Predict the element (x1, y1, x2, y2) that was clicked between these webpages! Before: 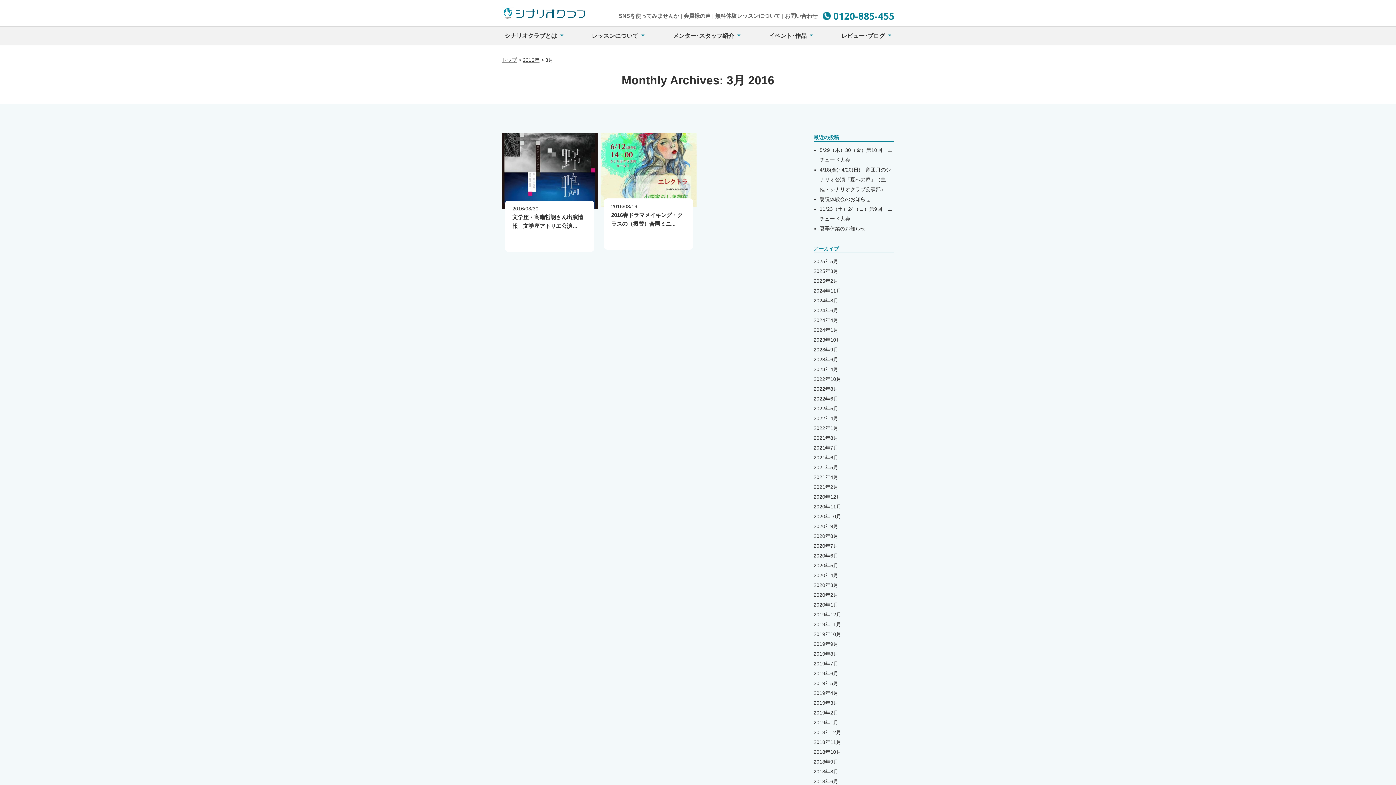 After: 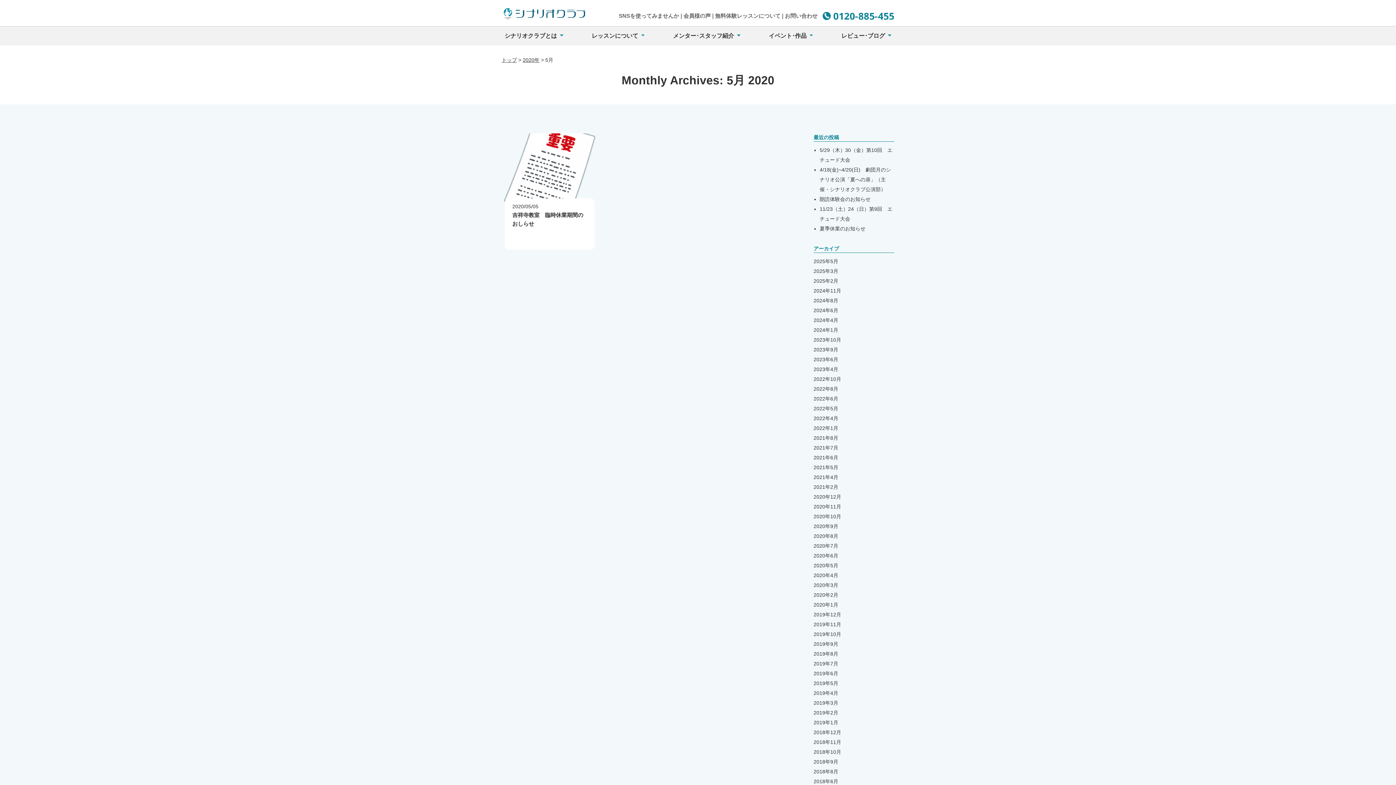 Action: bbox: (813, 562, 838, 568) label: 2020年5月